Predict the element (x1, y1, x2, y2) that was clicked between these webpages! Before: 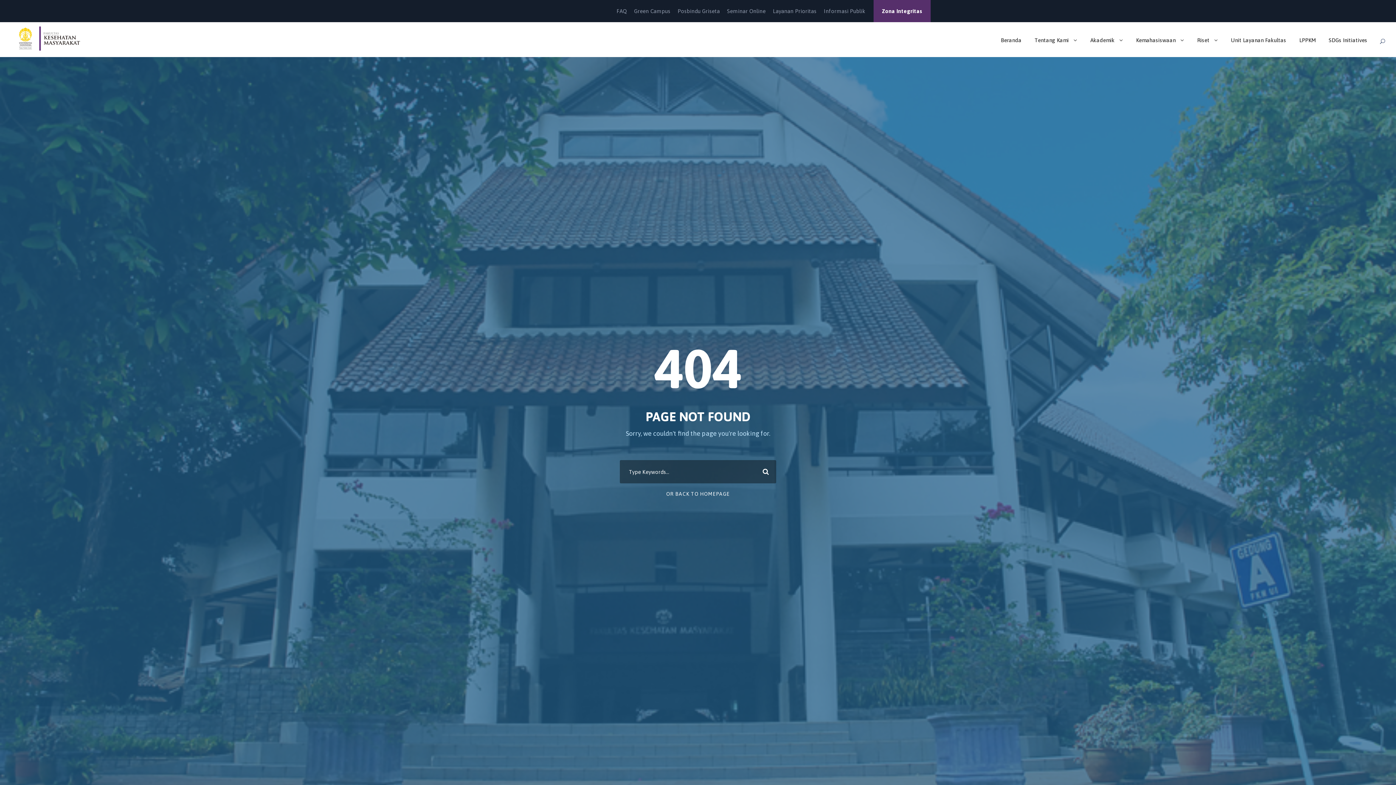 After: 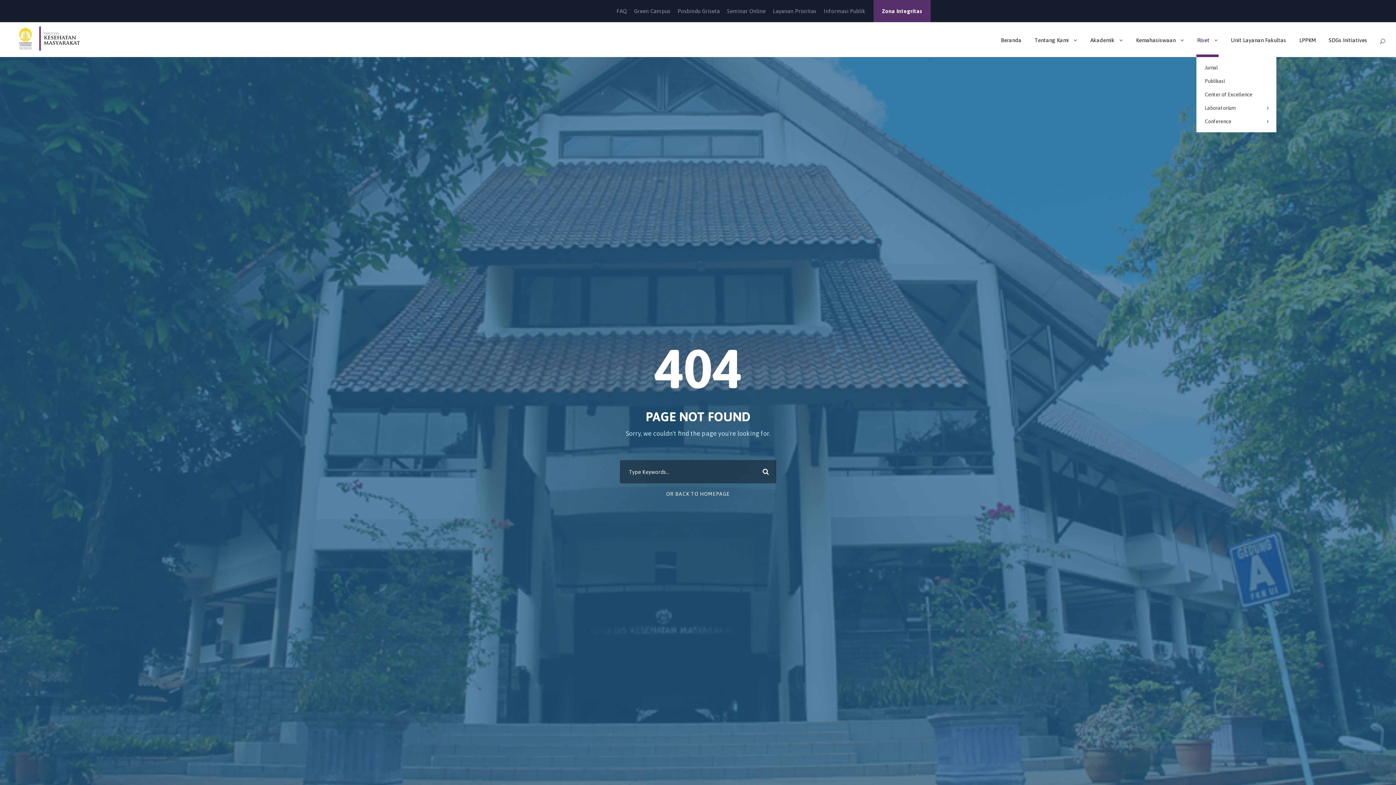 Action: label: Riset bbox: (1197, 35, 1218, 57)